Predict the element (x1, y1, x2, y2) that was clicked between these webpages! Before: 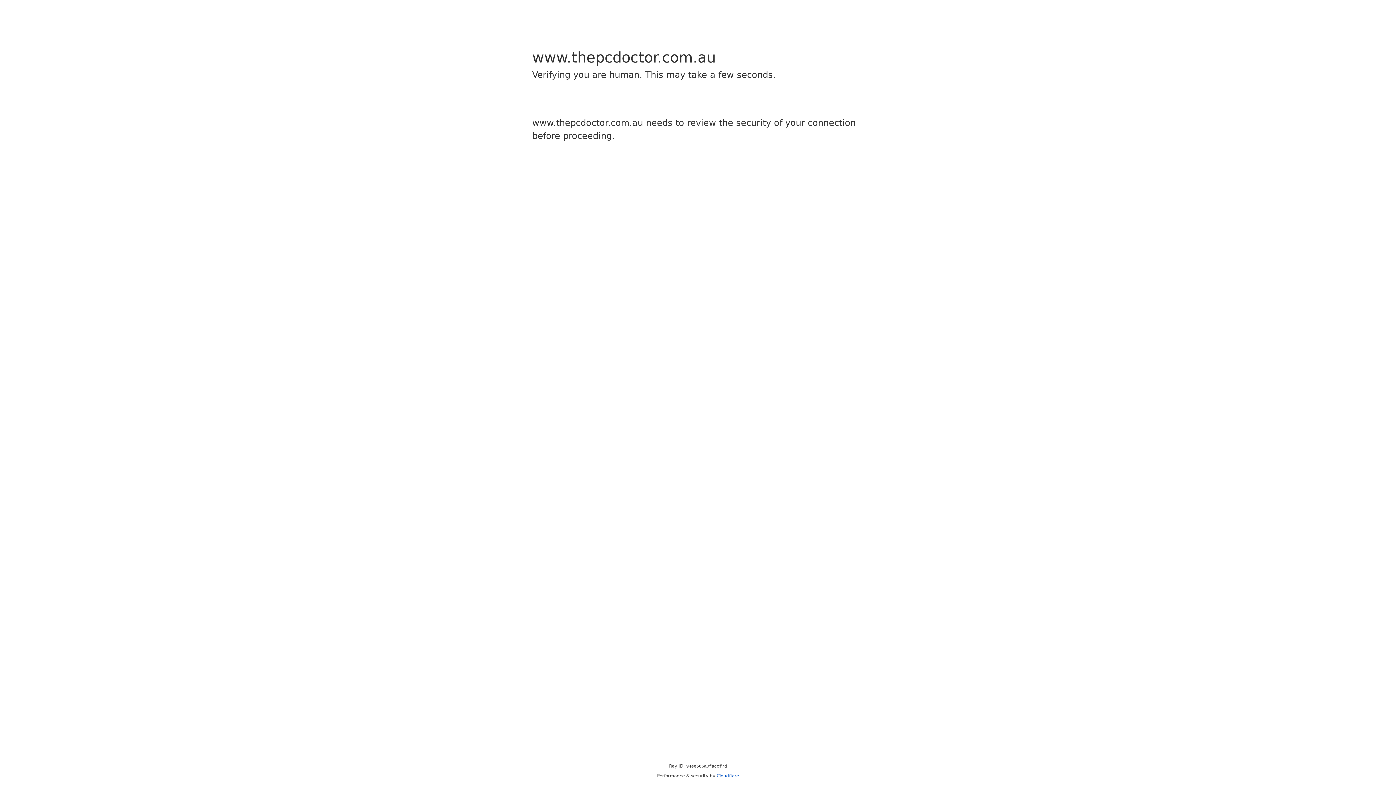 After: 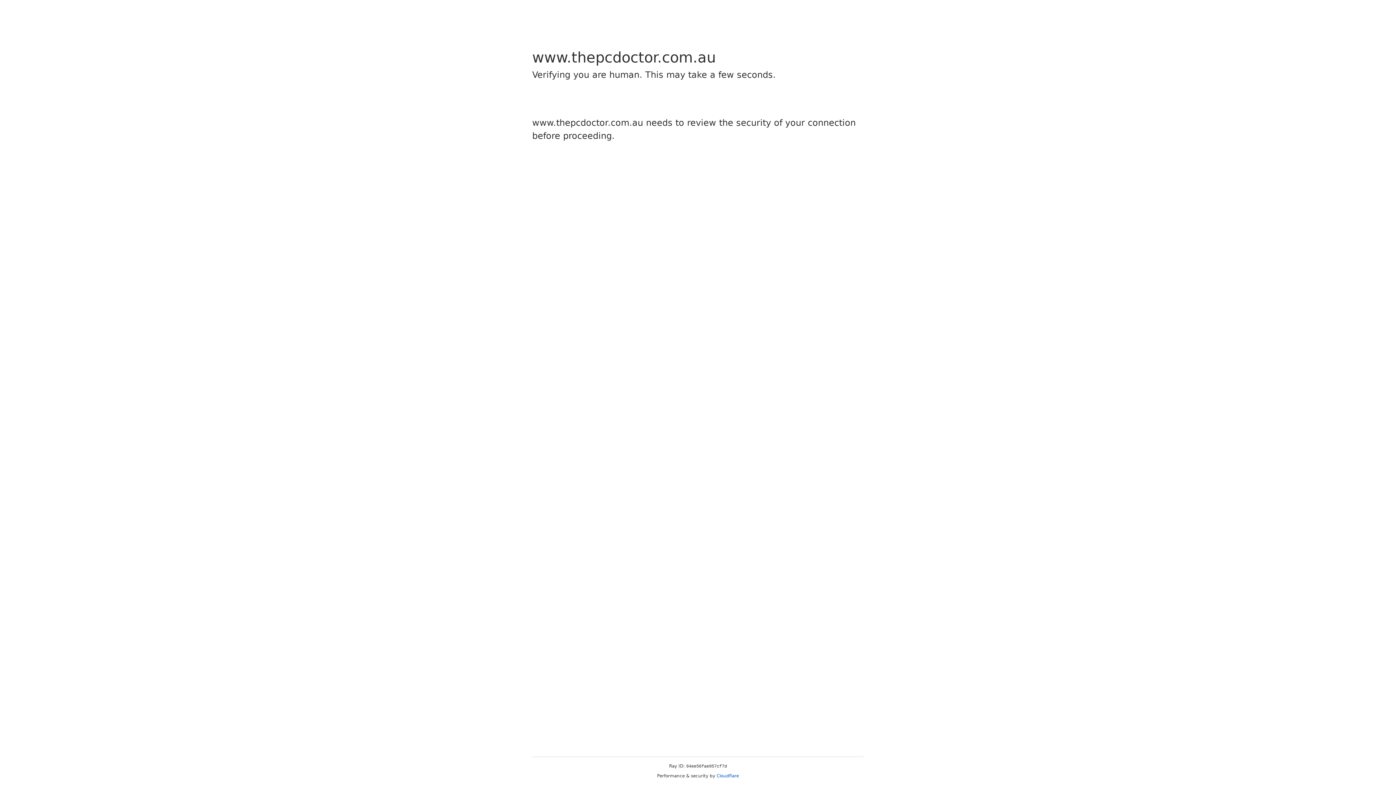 Action: bbox: (716, 773, 739, 778) label: Cloudflare